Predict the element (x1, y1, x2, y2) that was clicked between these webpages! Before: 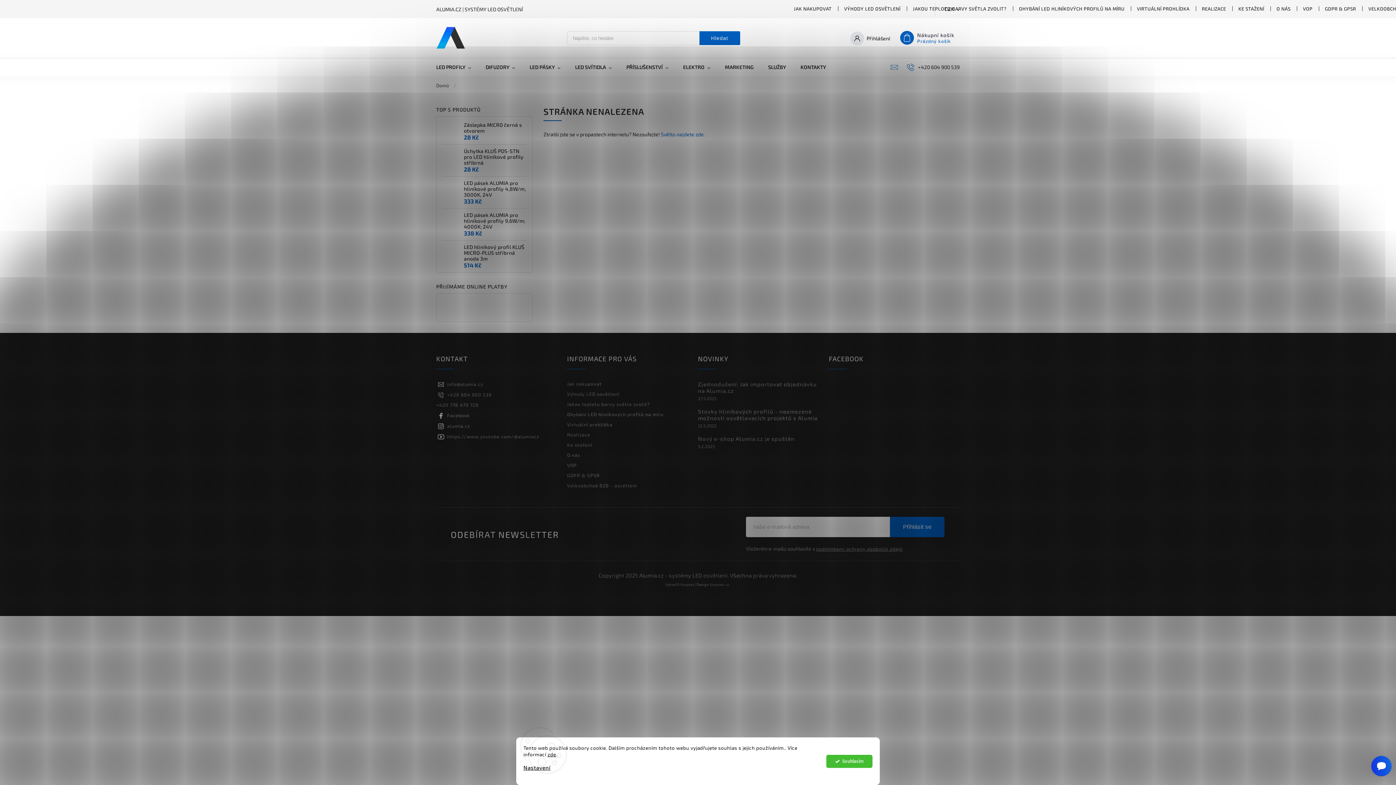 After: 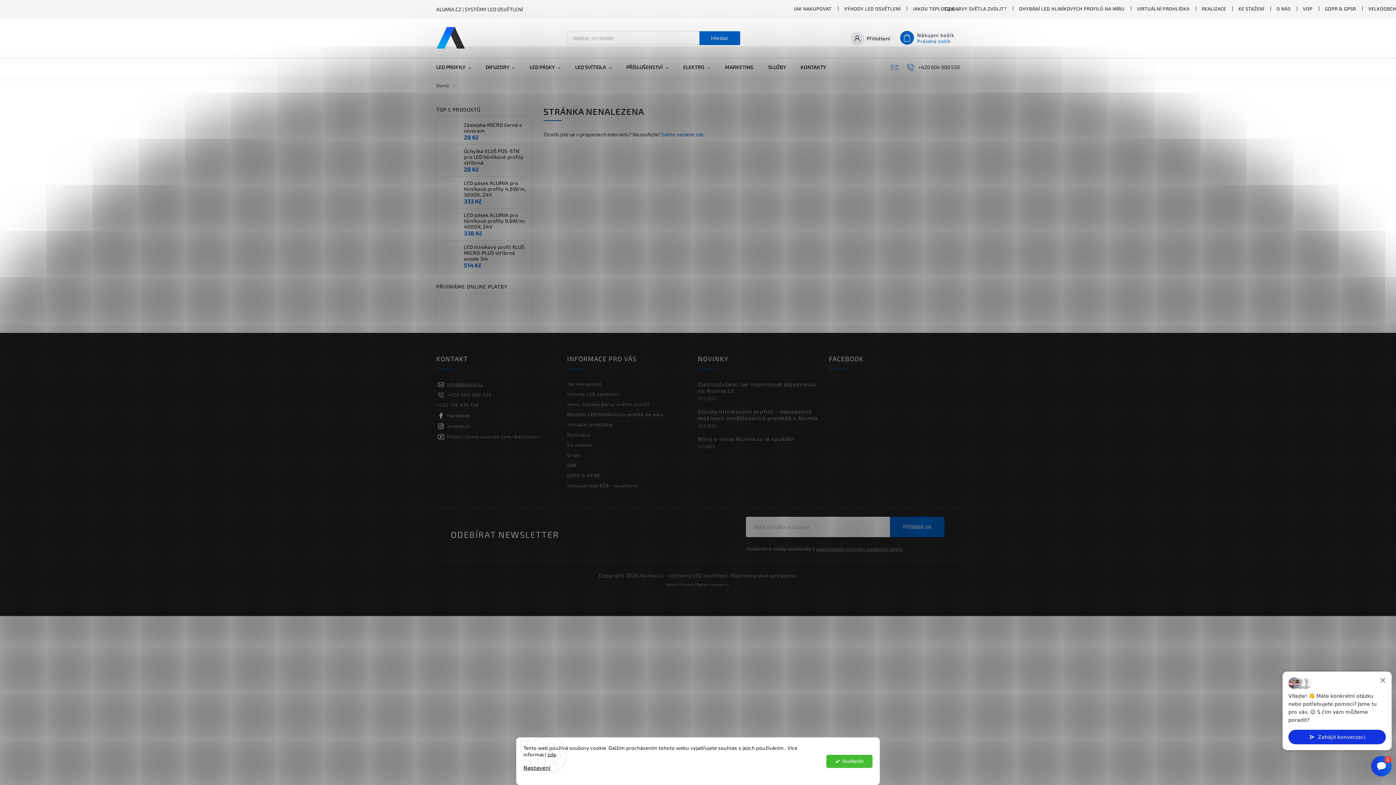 Action: bbox: (436, 381, 483, 387) label: info@alumia.cz